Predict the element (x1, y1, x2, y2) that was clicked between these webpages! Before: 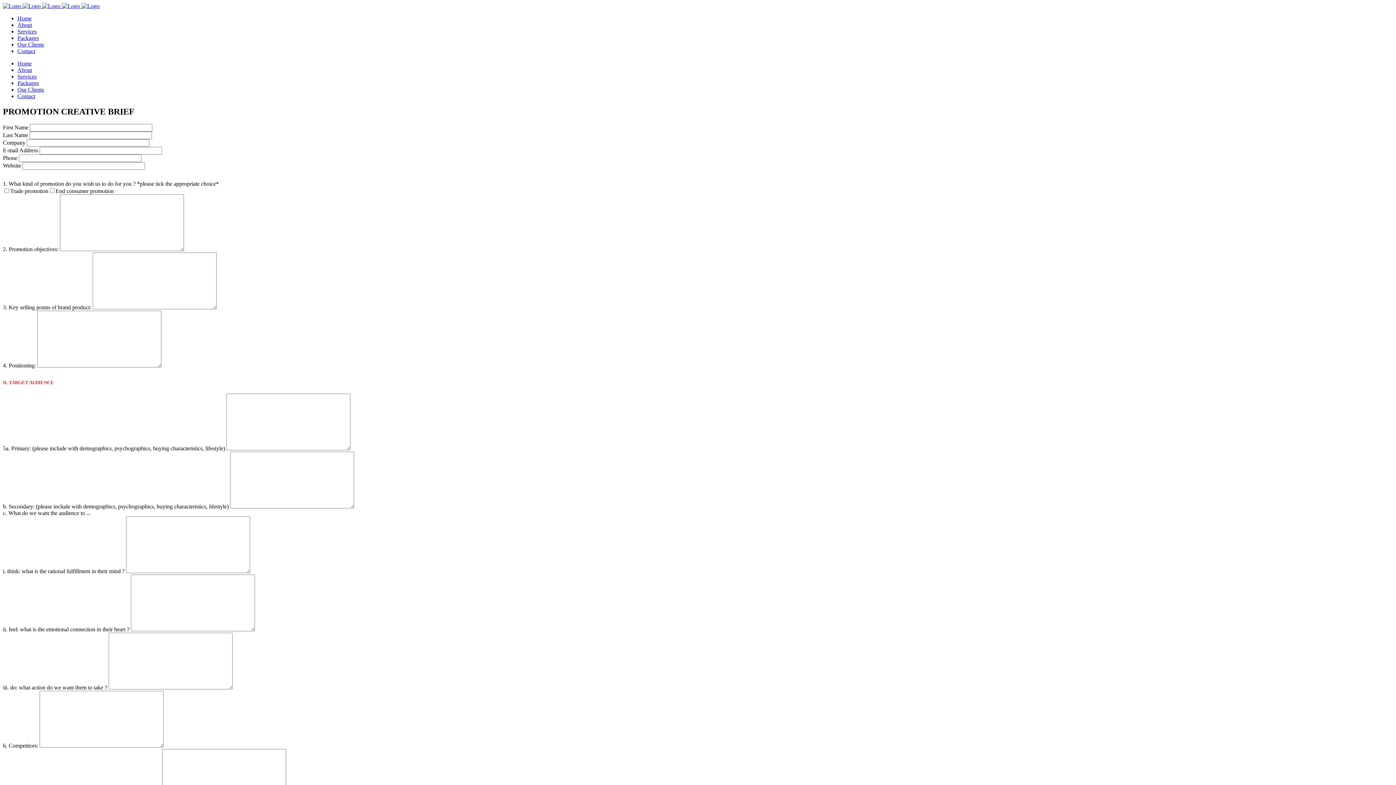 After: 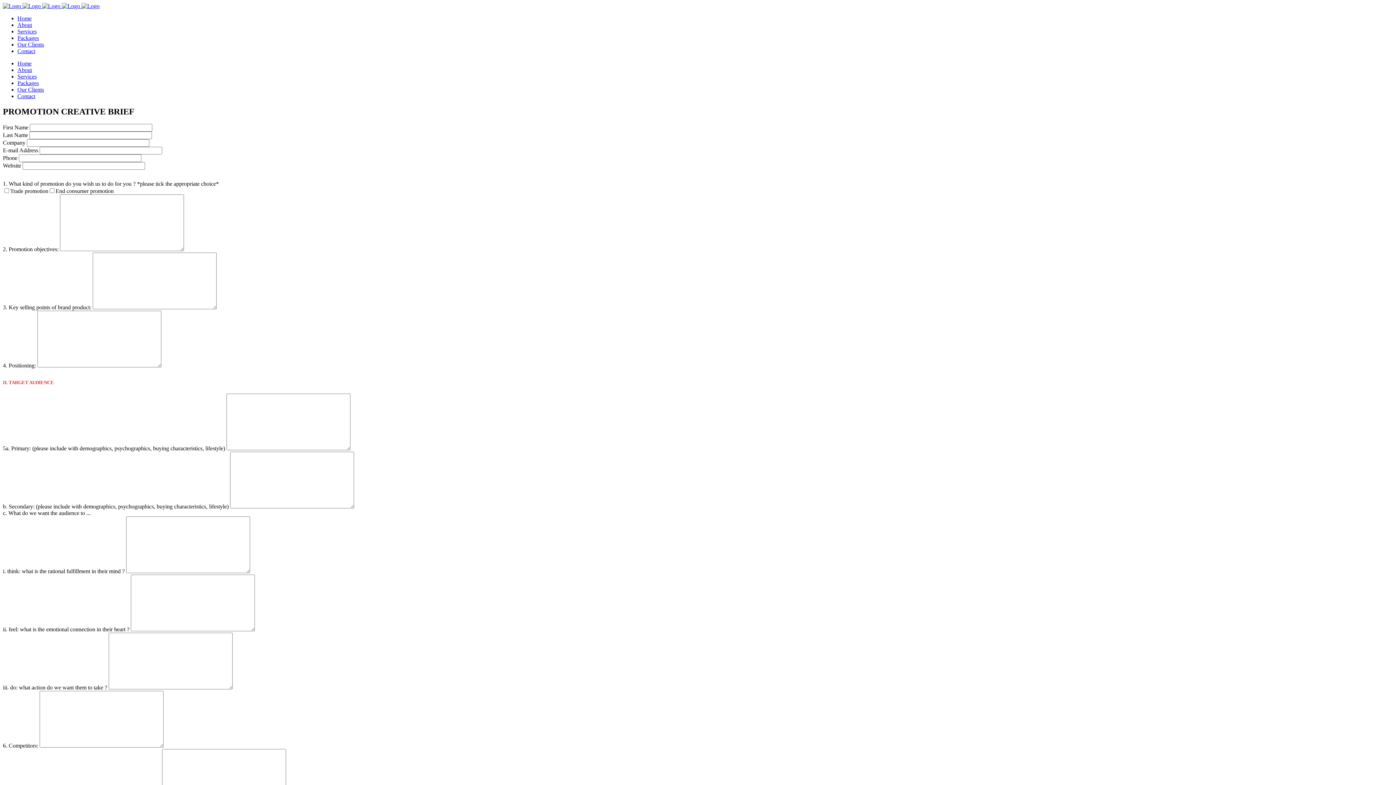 Action: bbox: (17, 60, 31, 66) label: Home